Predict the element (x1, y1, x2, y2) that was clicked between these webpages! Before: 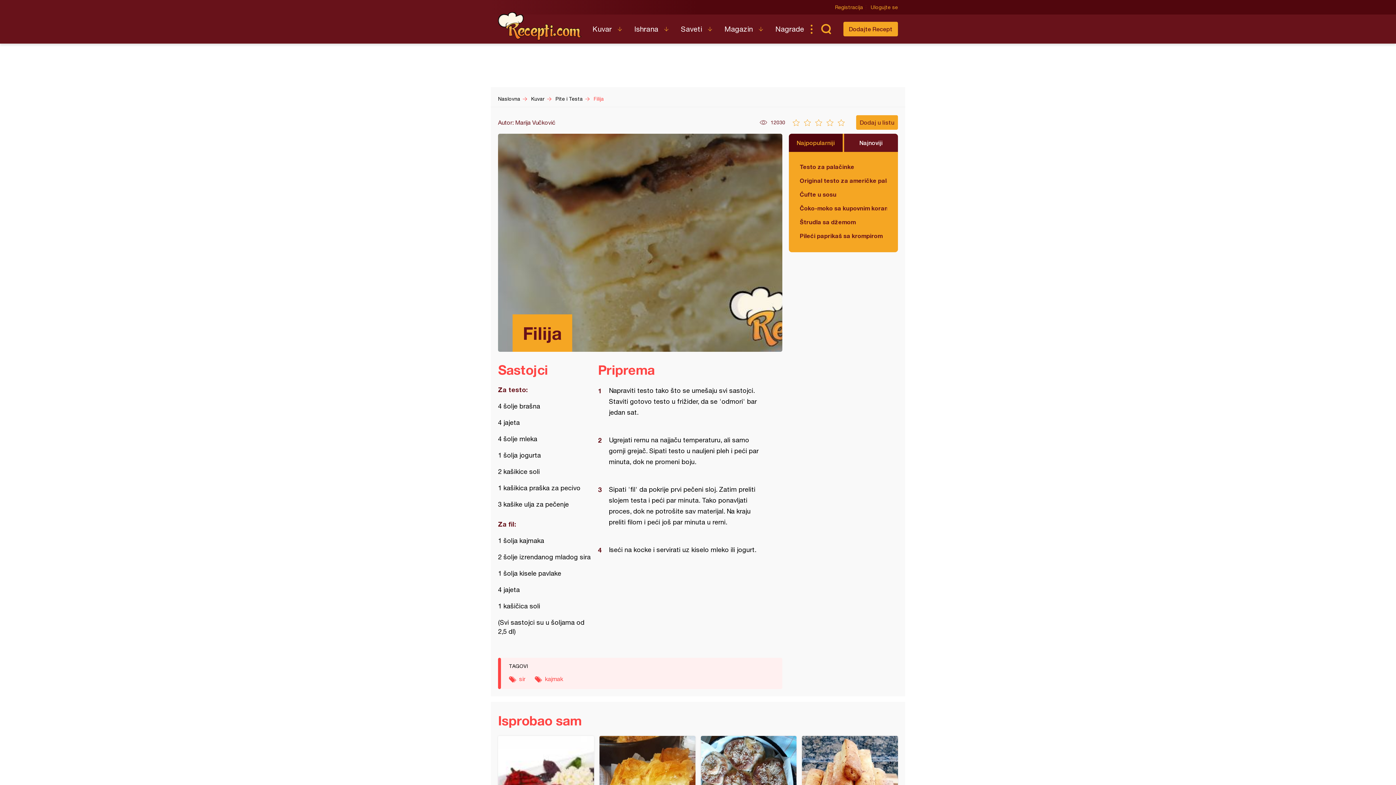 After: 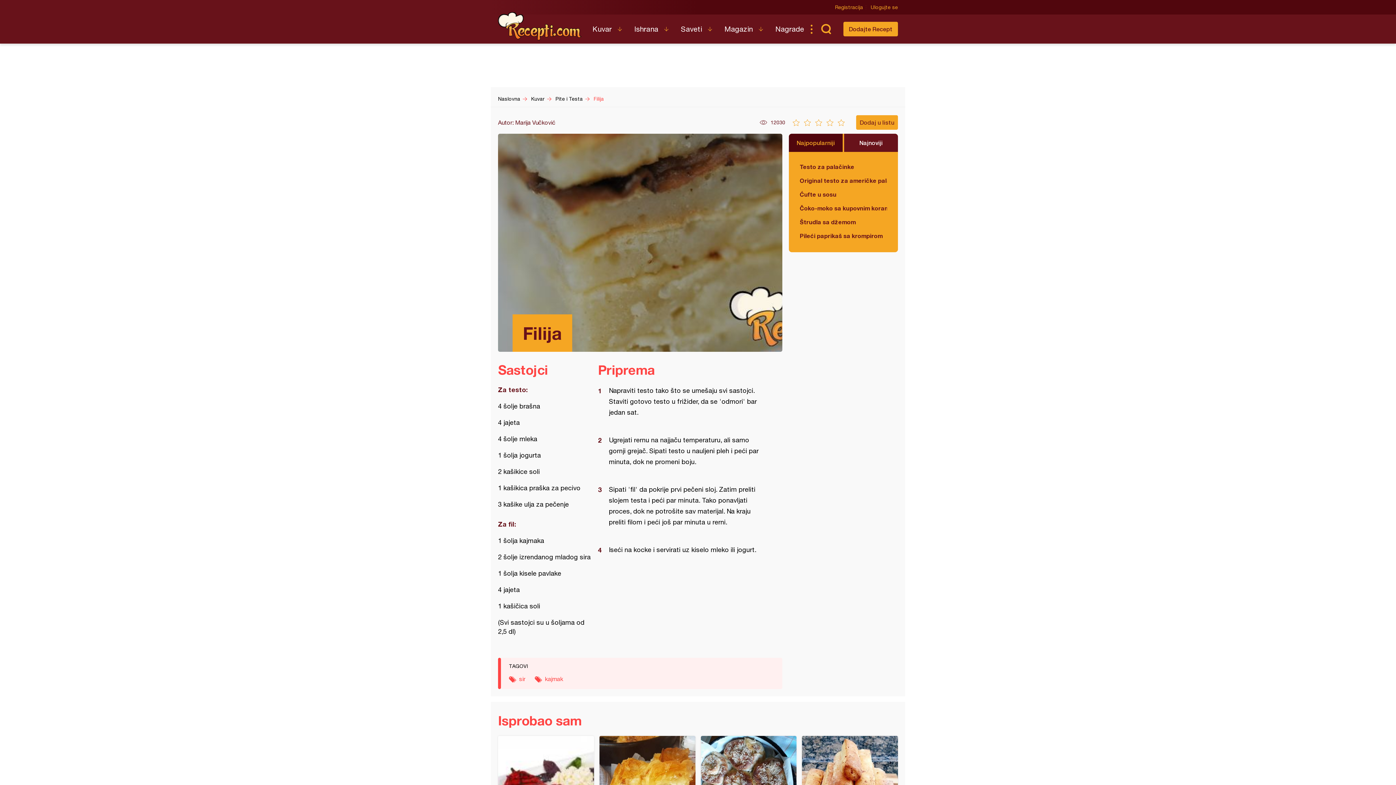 Action: label: Najpopularniji bbox: (789, 133, 842, 152)